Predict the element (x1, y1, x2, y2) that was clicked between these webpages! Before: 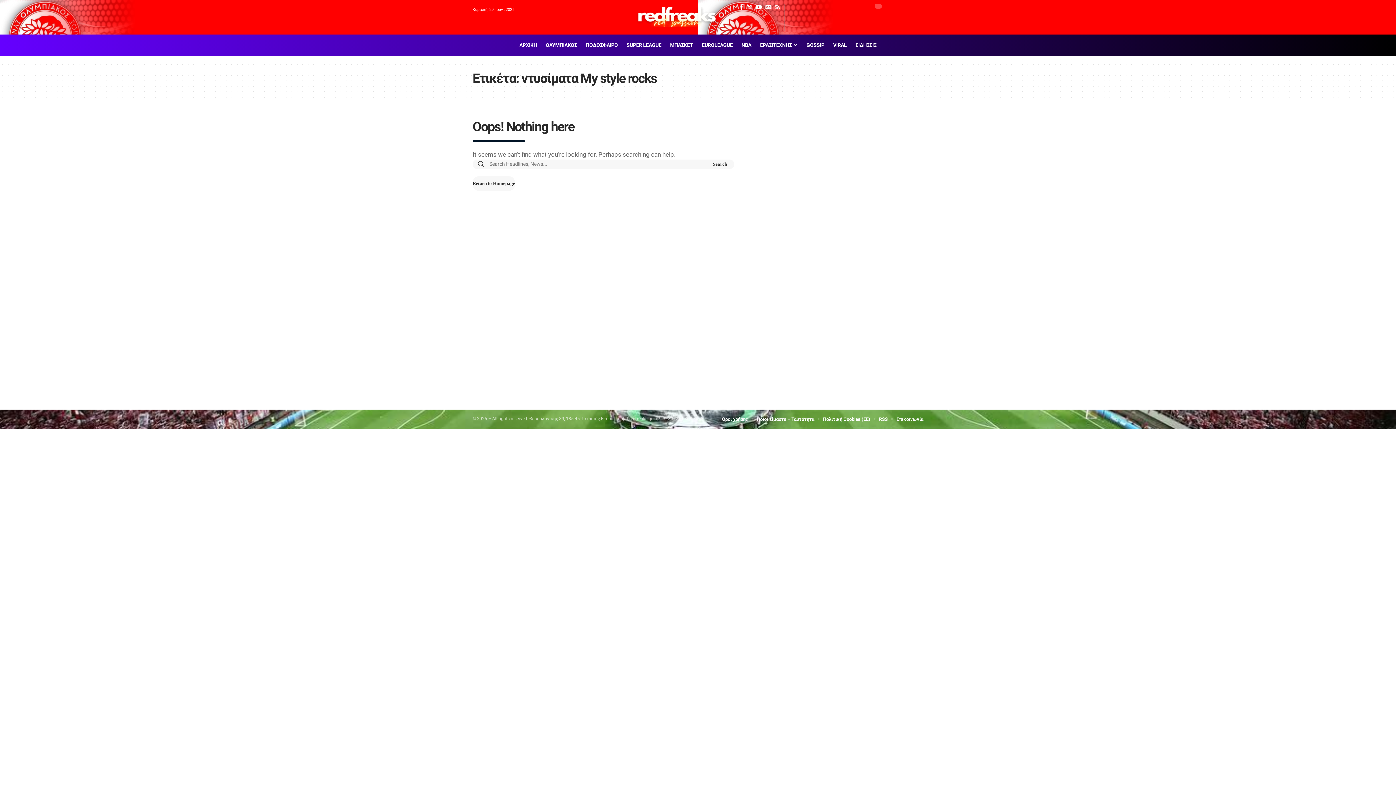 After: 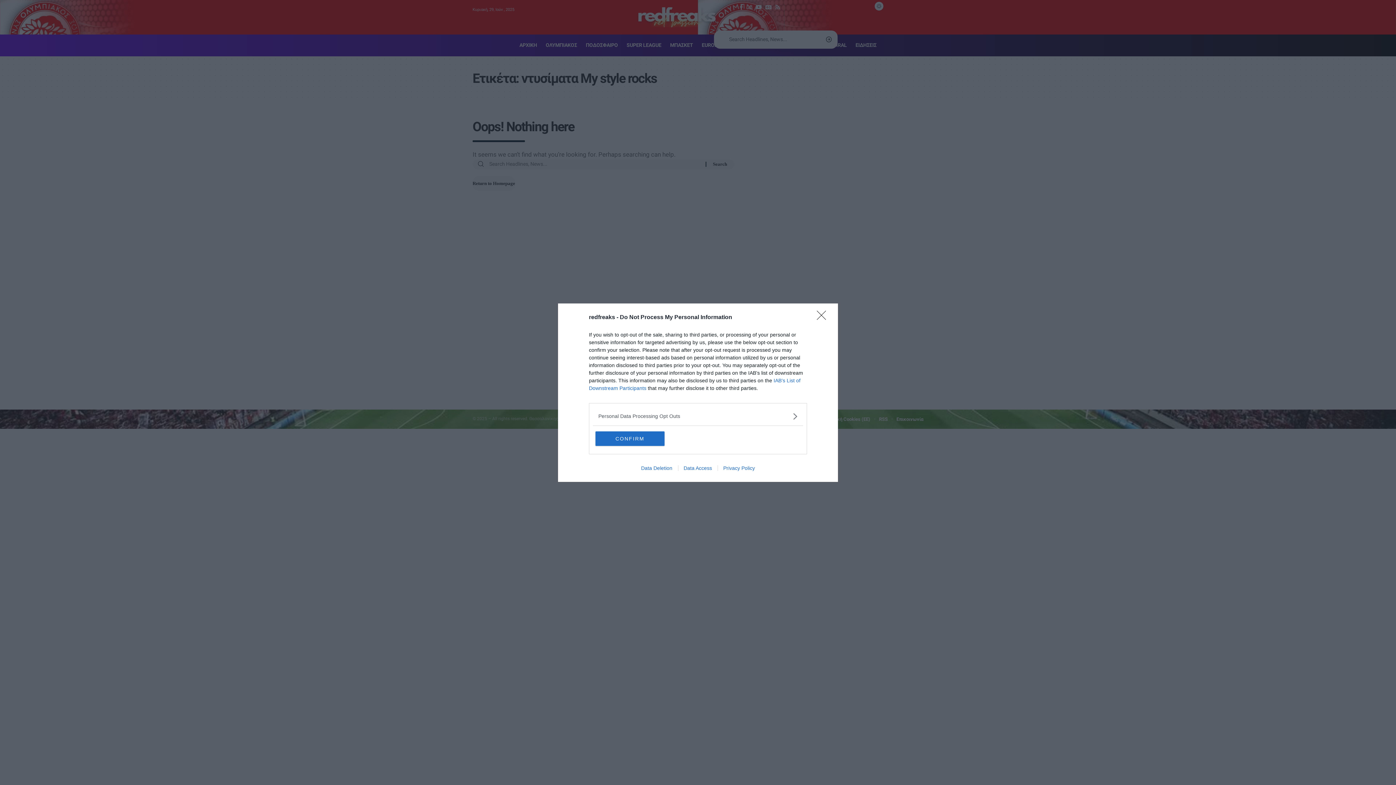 Action: bbox: (790, 3, 795, 18) label: search